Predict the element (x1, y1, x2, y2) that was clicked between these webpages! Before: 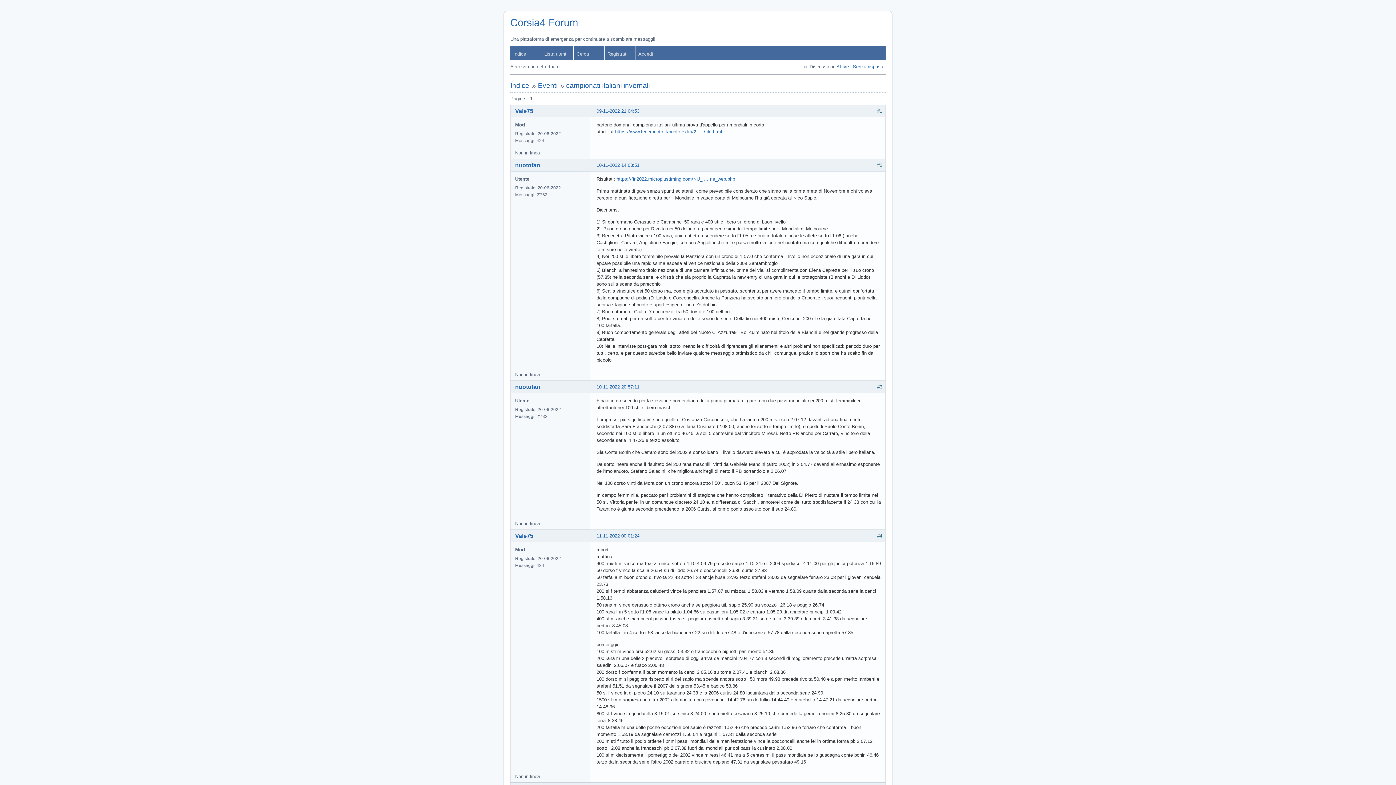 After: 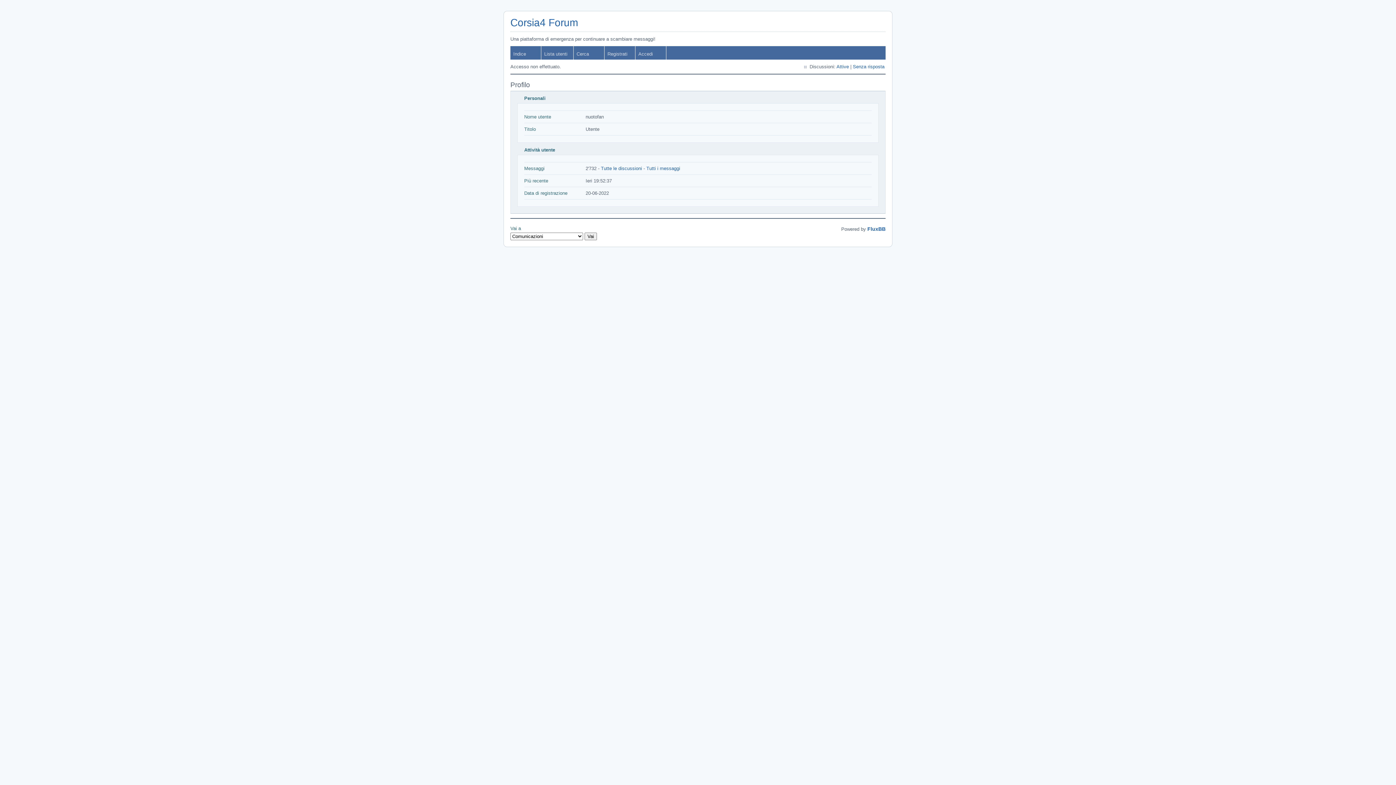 Action: bbox: (515, 162, 540, 168) label: nuotofan